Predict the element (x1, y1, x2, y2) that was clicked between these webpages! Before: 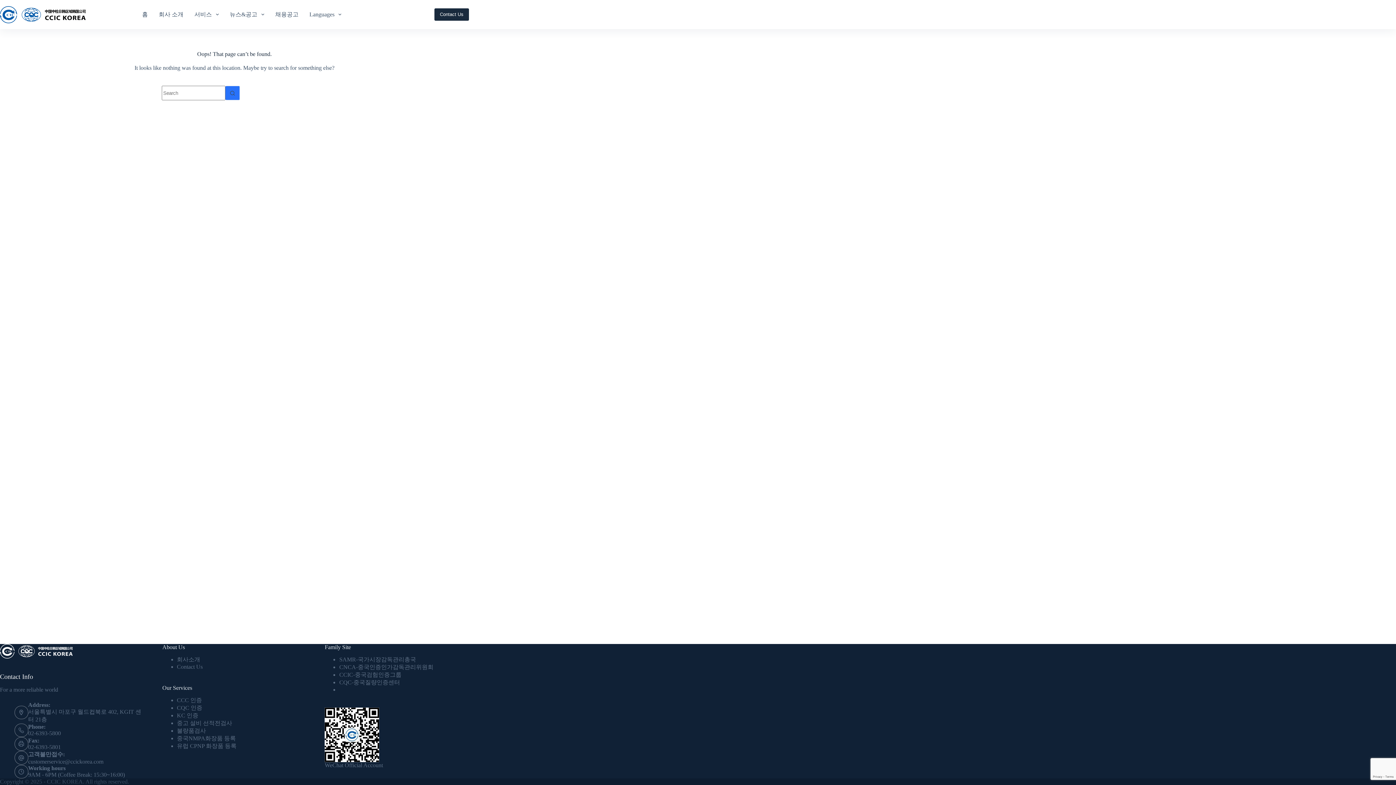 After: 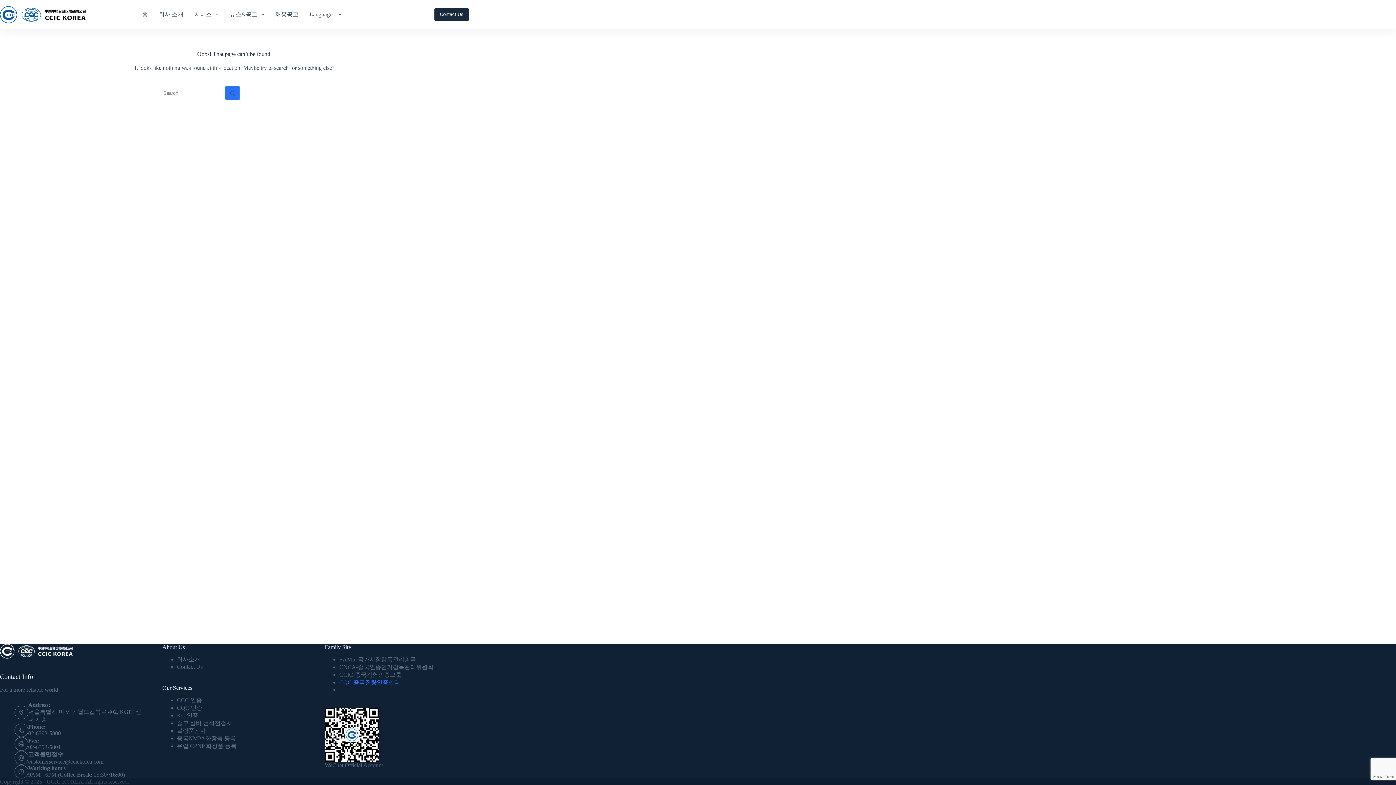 Action: bbox: (339, 679, 400, 685) label: CQC-중국질량인증센터